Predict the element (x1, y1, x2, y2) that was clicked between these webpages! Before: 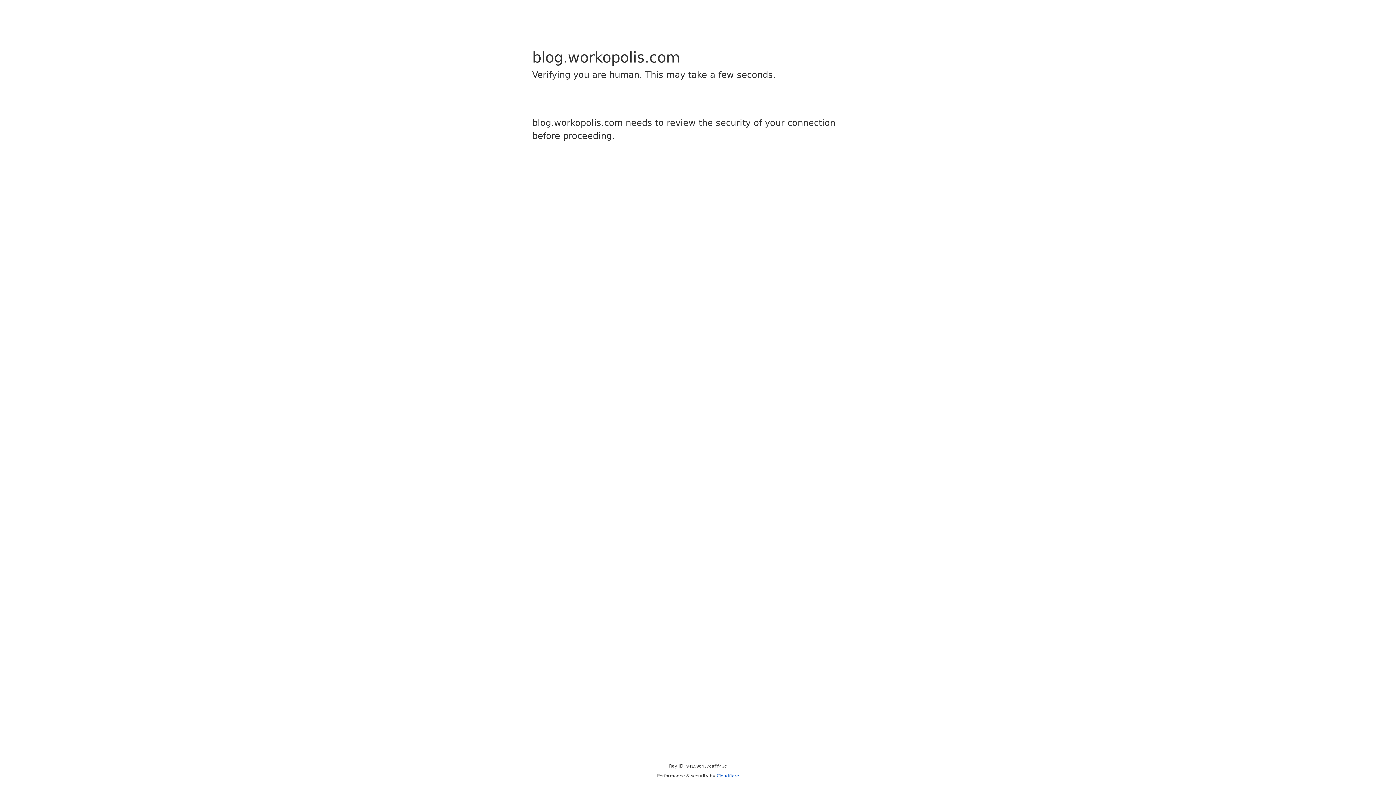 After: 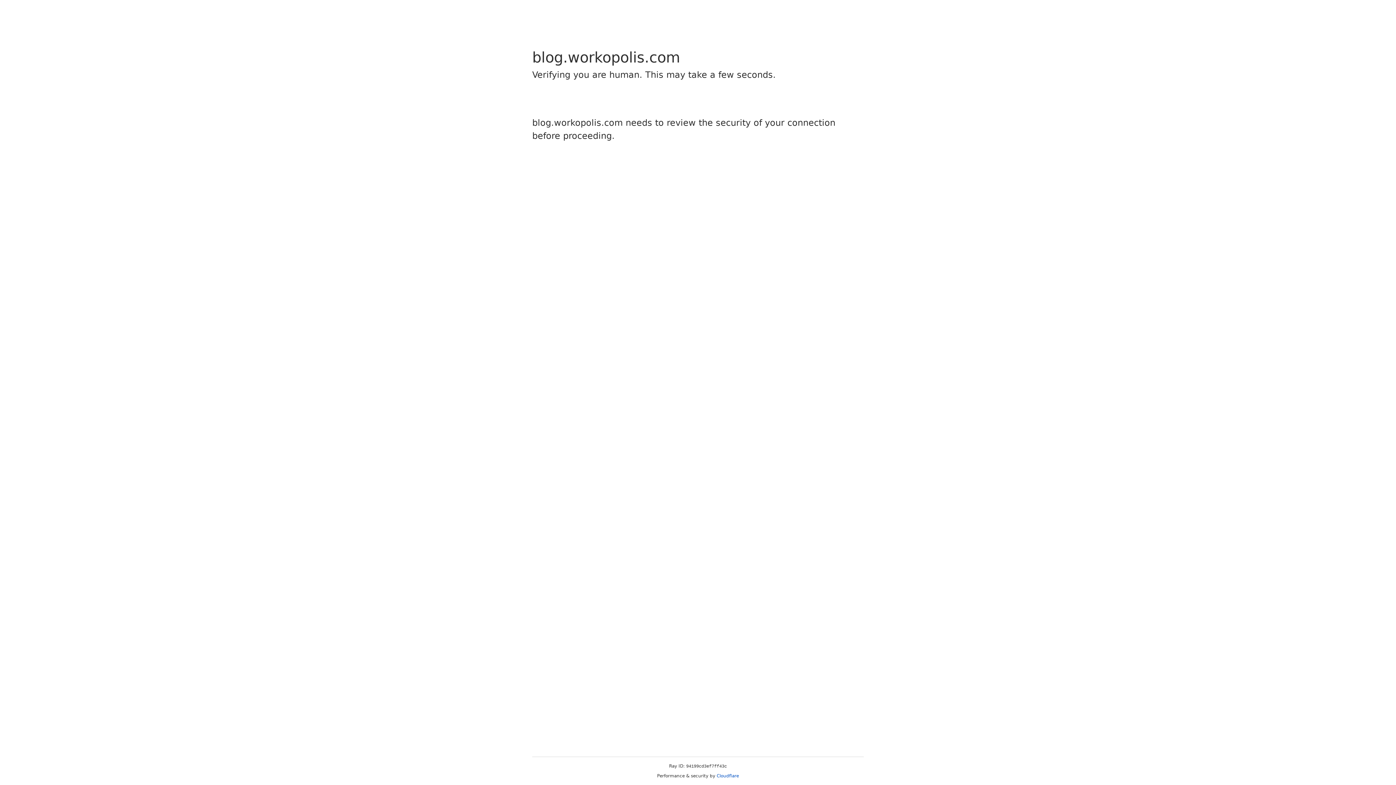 Action: label: Cloudflare bbox: (716, 773, 739, 778)